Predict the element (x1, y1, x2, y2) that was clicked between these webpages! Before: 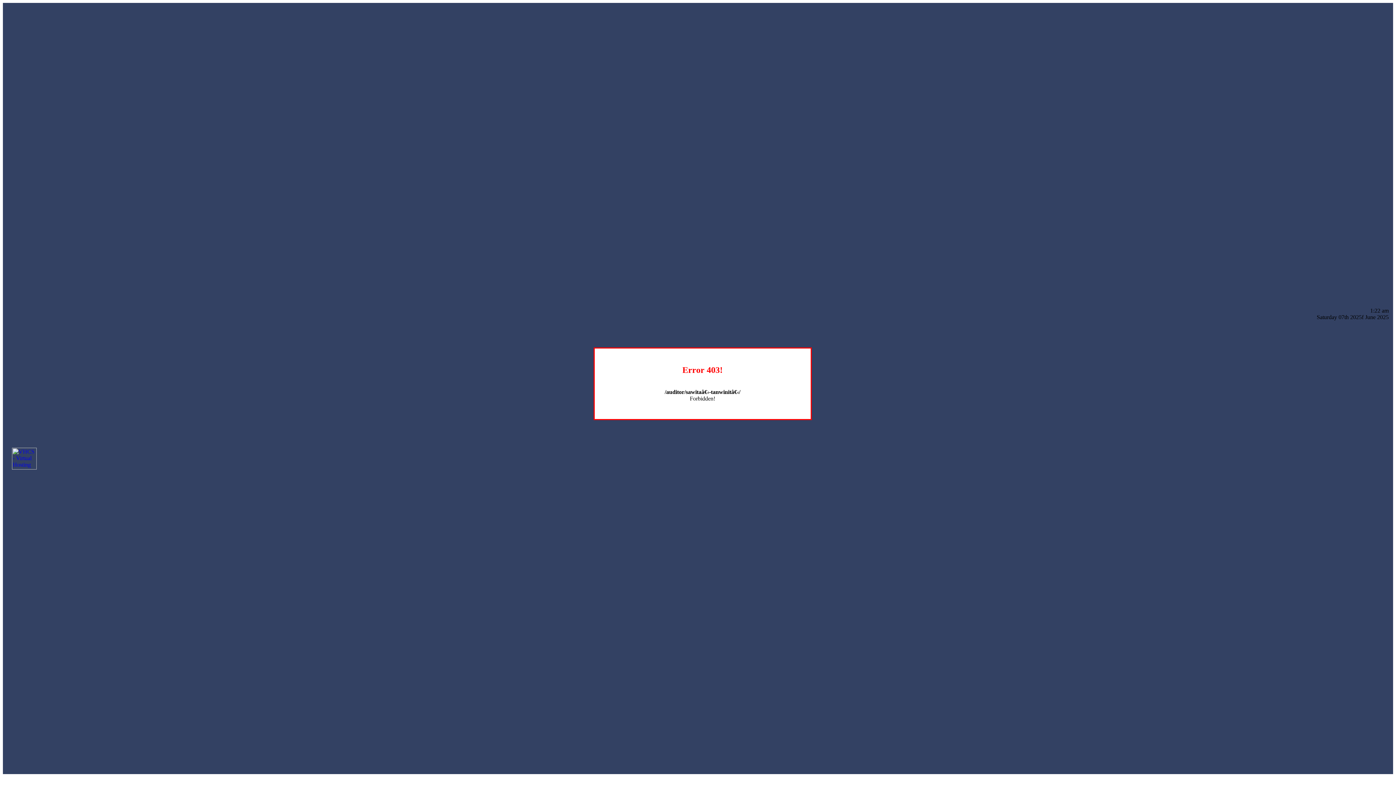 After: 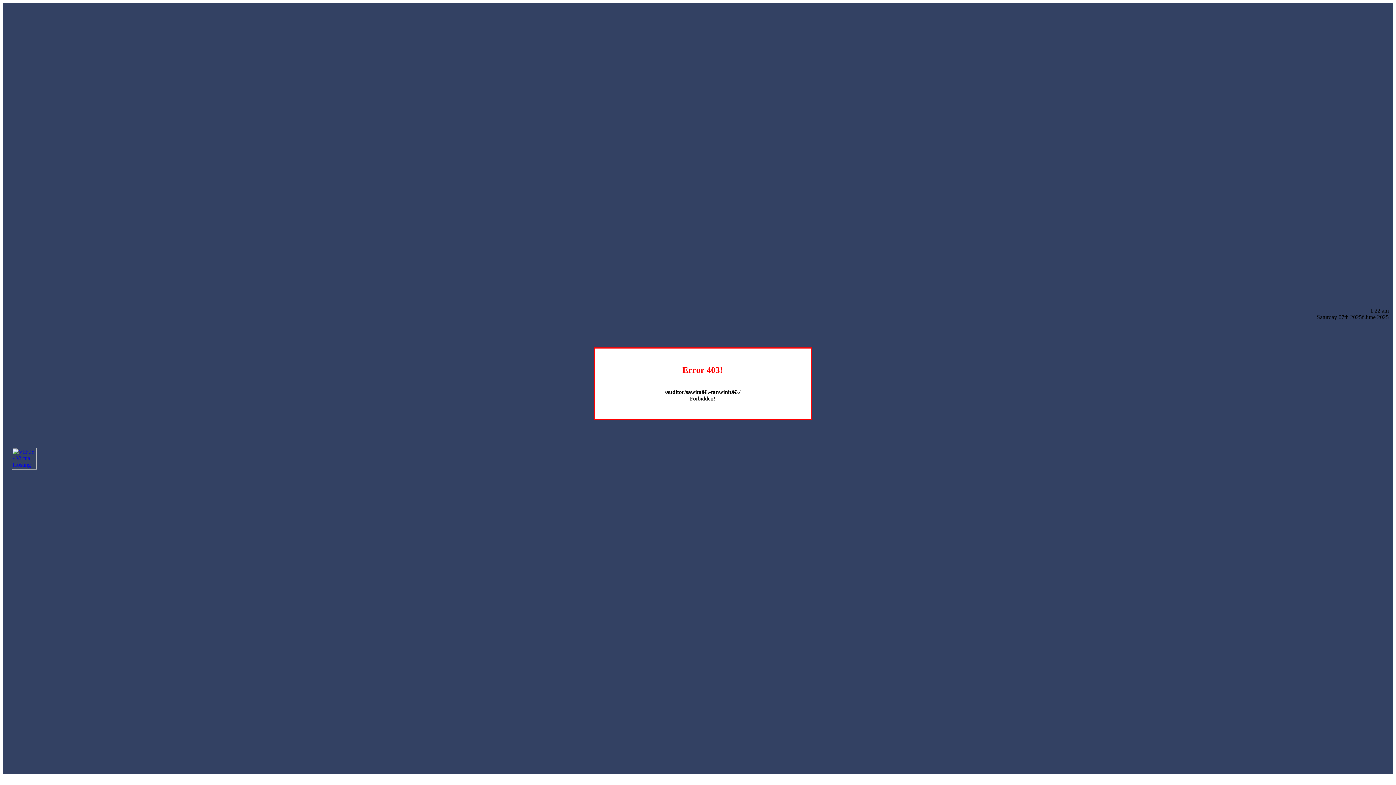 Action: bbox: (12, 464, 36, 470)